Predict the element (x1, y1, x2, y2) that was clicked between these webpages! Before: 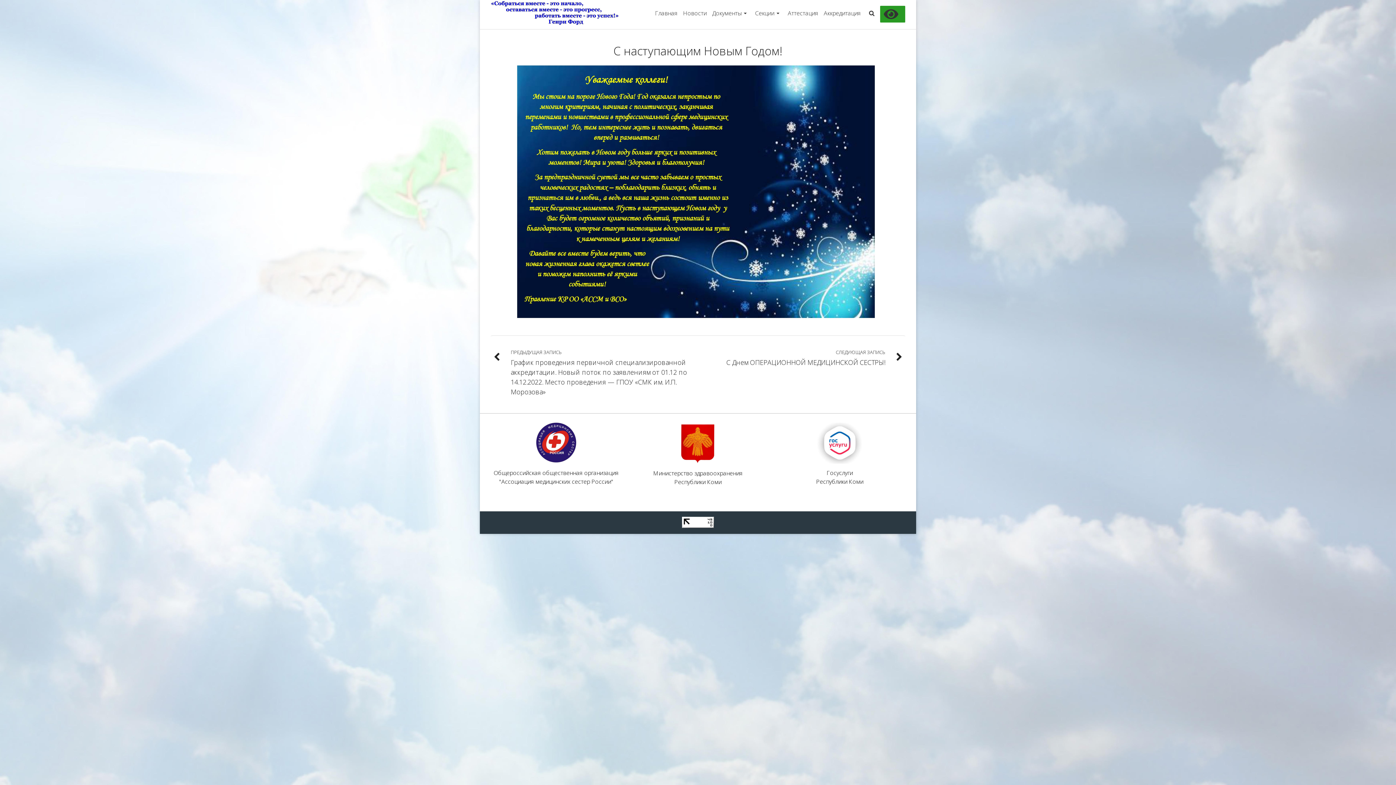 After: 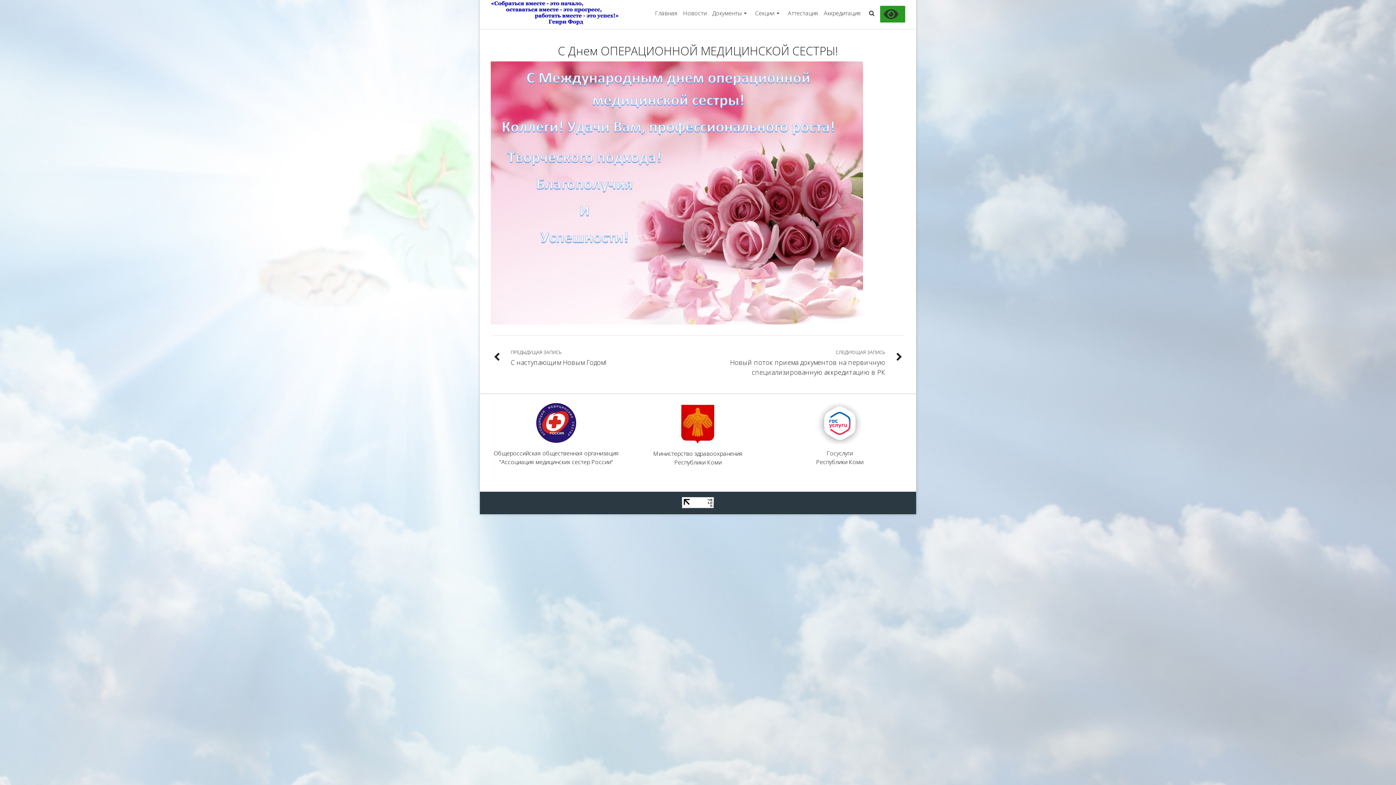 Action: label: СЛЕДУЮЩАЯ ЗАПИСЬ
С Днем ОПЕРАЦИОННОЙ МЕДИЦИНСКОЙ СЕСТРЫ! bbox: (703, 349, 900, 367)